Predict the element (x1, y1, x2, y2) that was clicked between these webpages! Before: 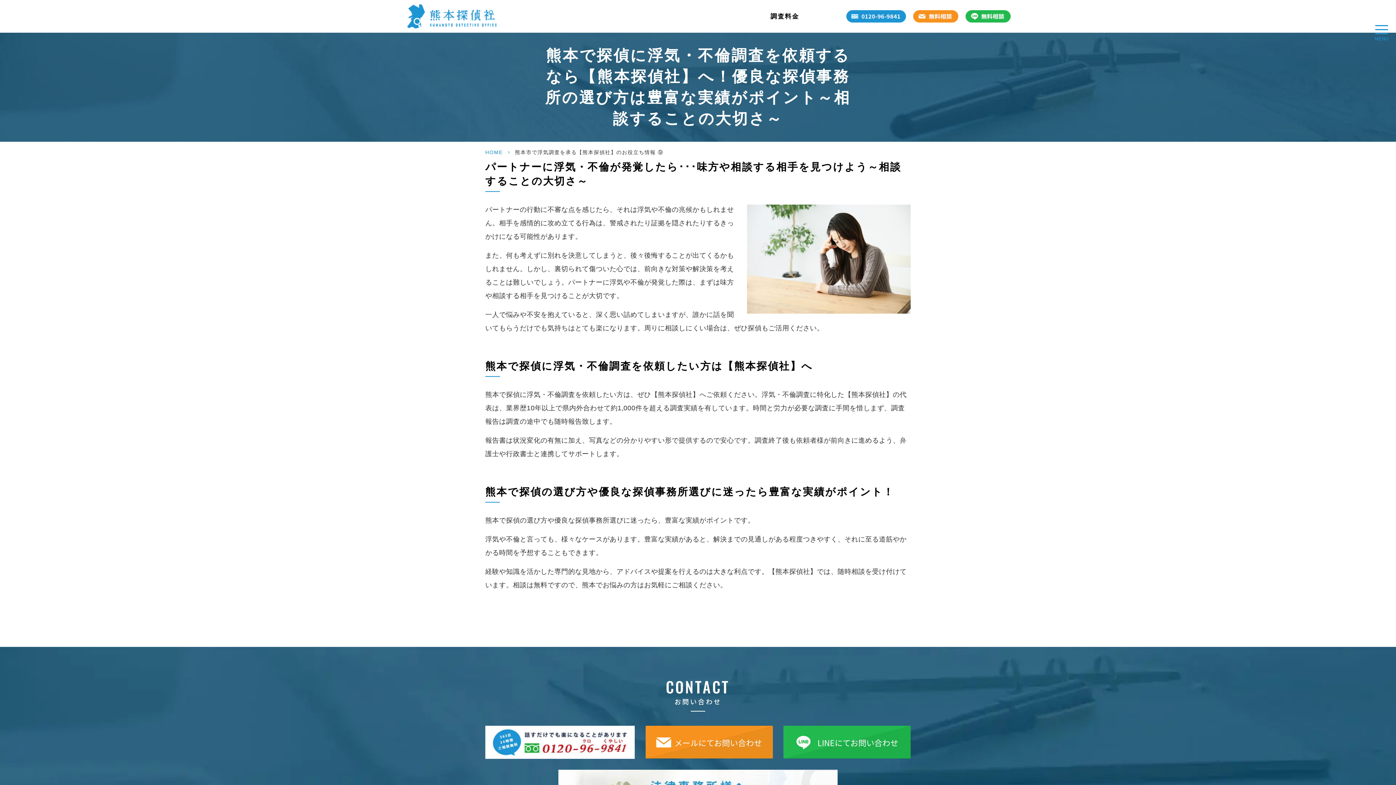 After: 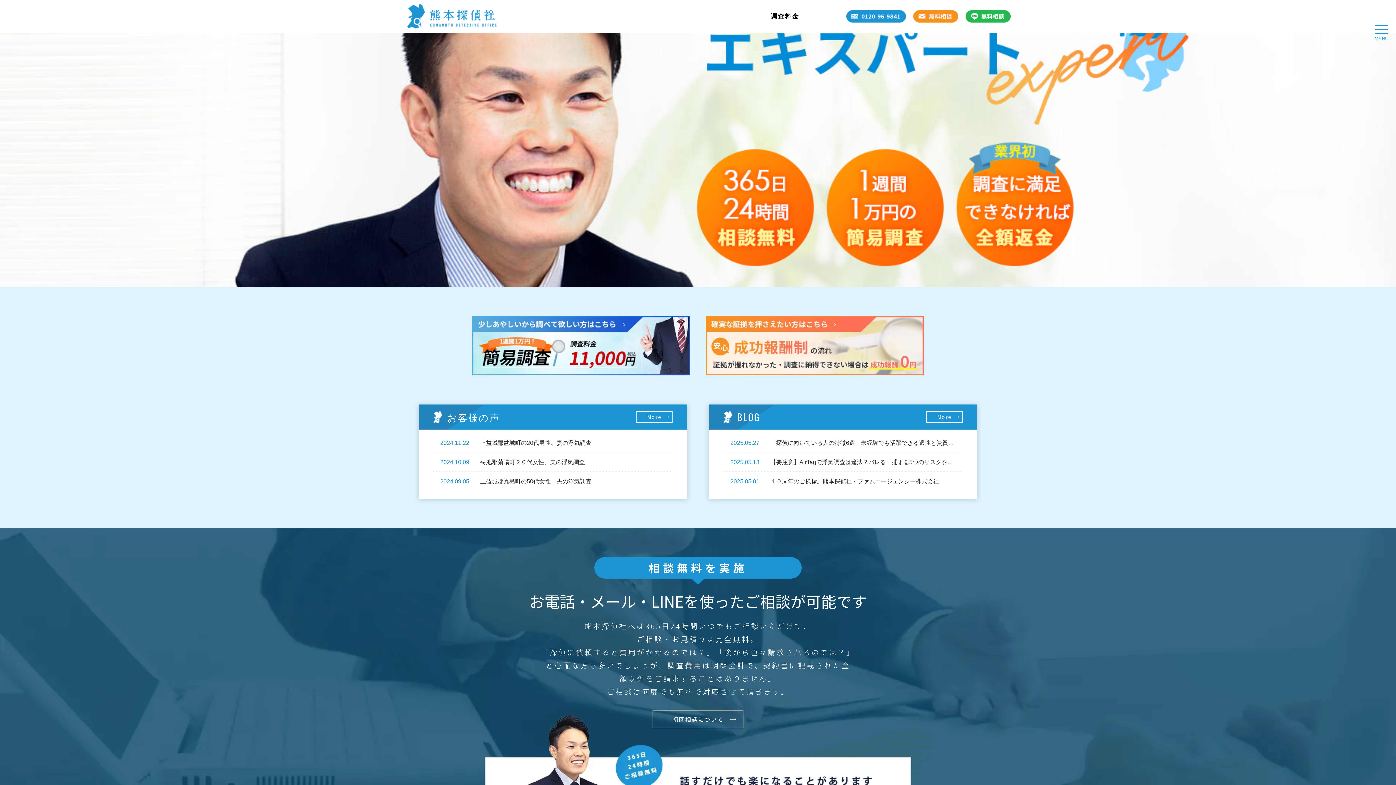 Action: bbox: (407, 3, 498, 28)